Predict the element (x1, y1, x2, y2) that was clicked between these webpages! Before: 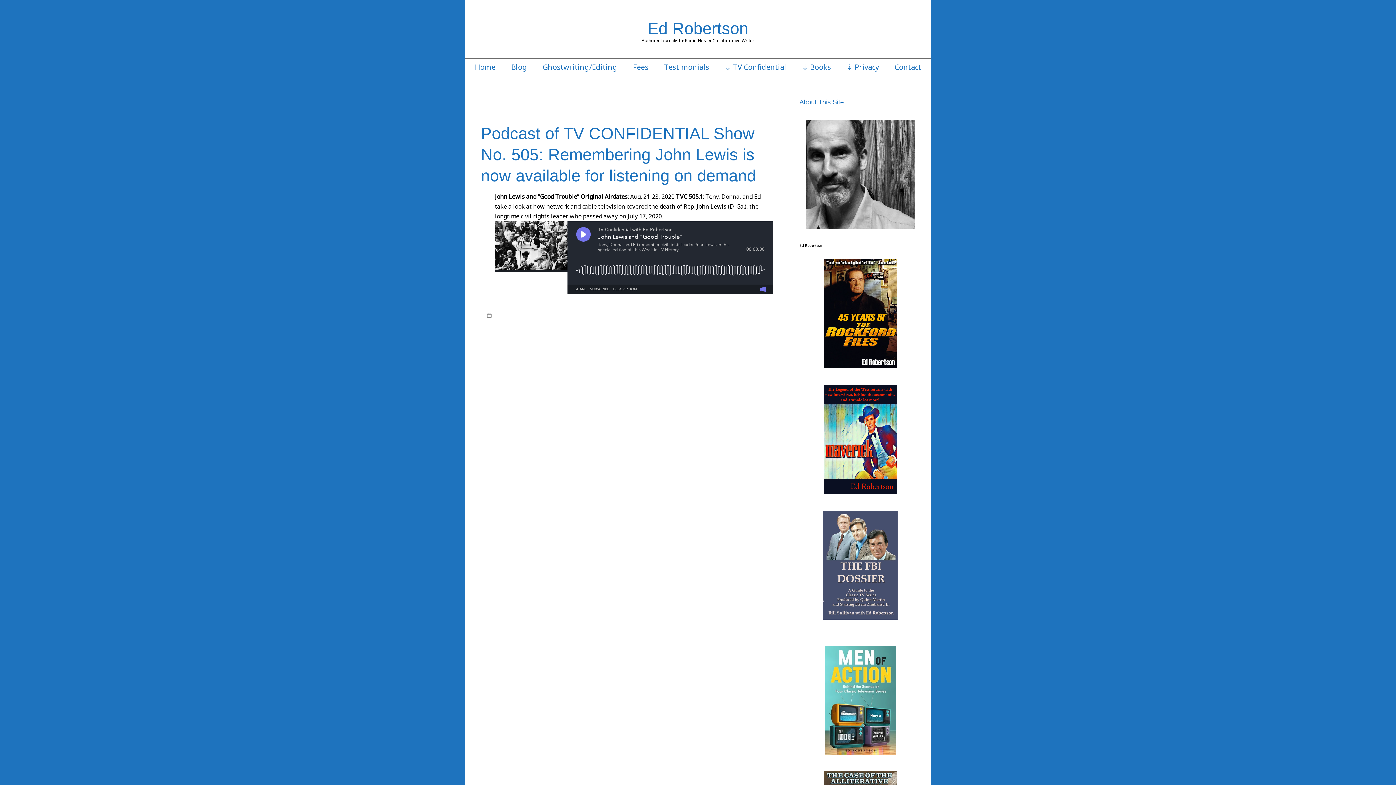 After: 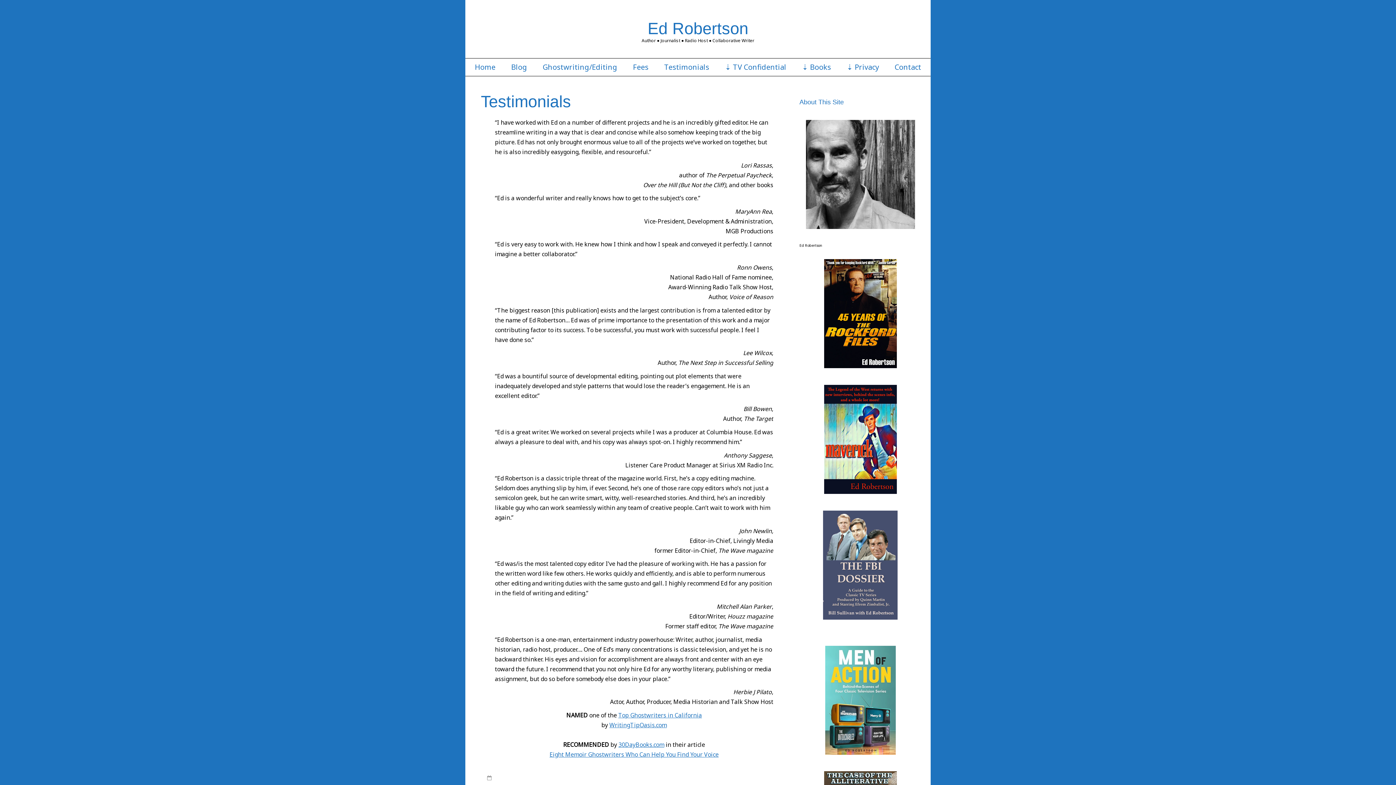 Action: bbox: (664, 62, 709, 71) label: Testimonials